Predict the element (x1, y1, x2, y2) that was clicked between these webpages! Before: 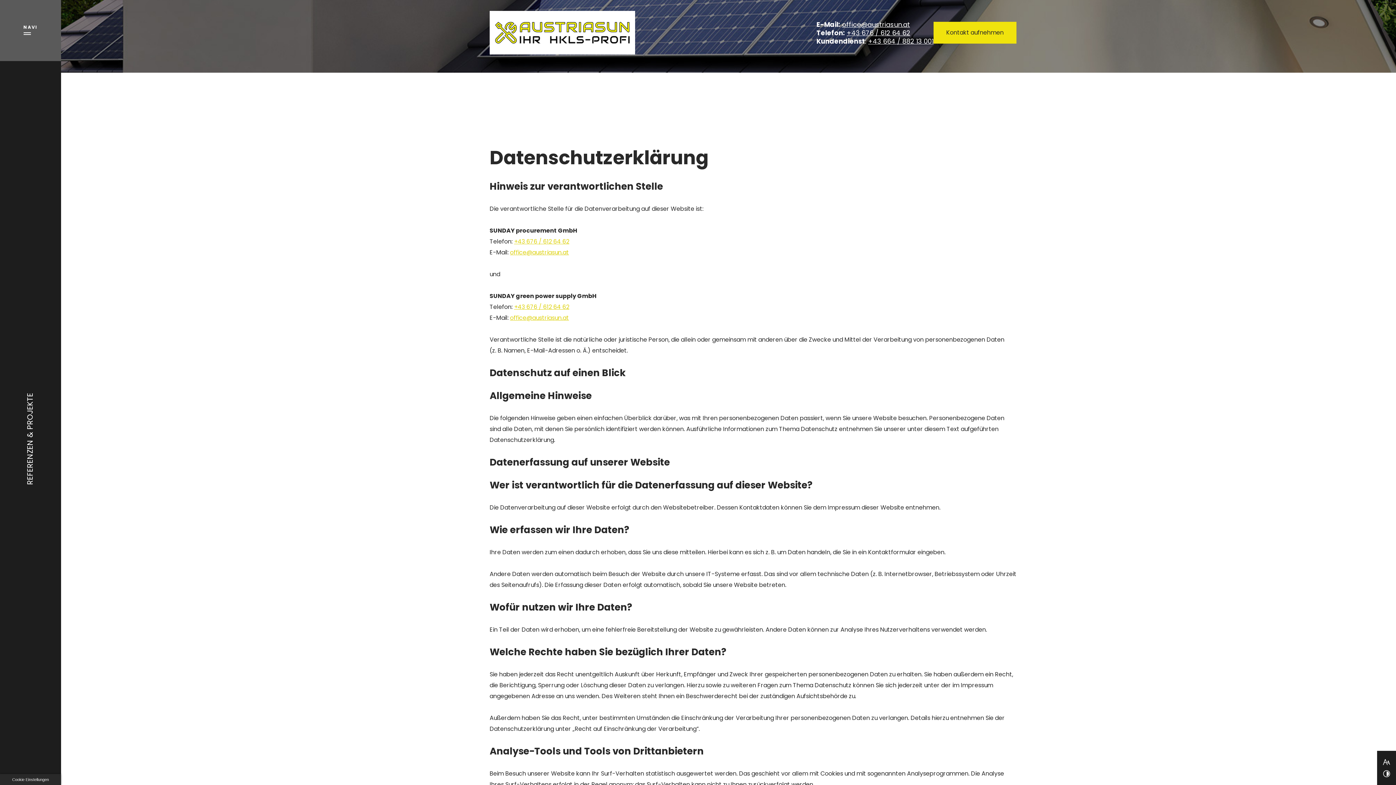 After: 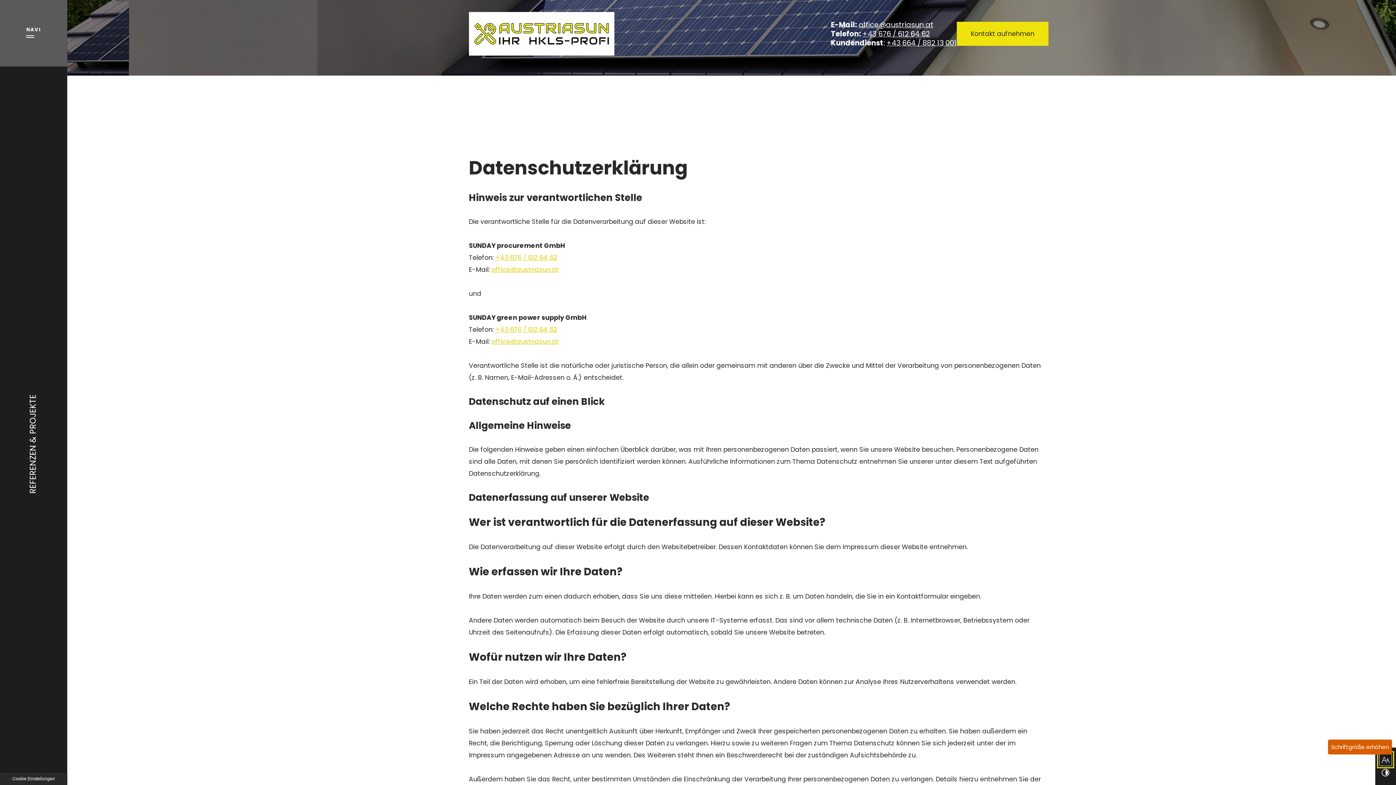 Action: label: Schriftgröße erhöhen bbox: (1381, 756, 1392, 768)